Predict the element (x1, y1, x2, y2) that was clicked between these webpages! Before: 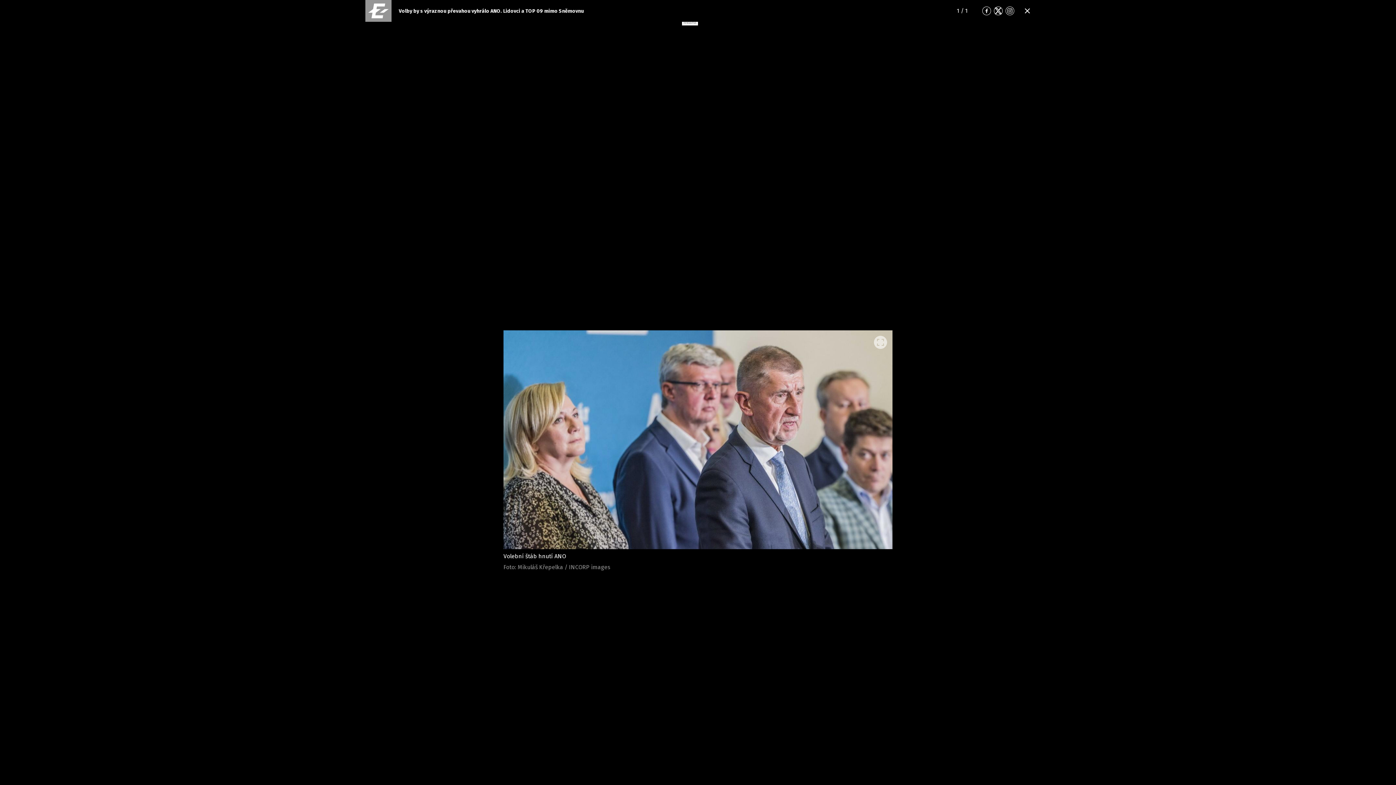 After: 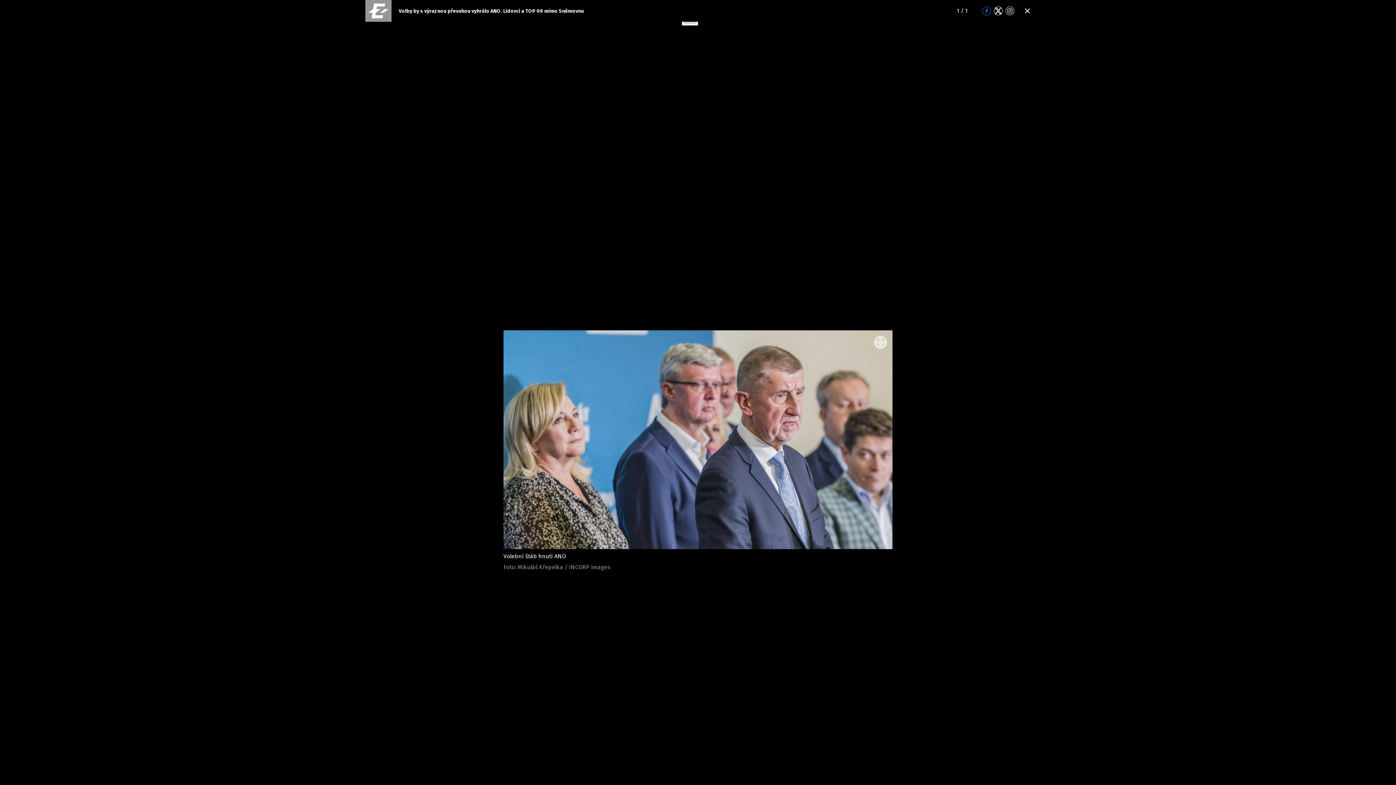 Action: label: Přejít na Facebook bbox: (982, 6, 991, 15)